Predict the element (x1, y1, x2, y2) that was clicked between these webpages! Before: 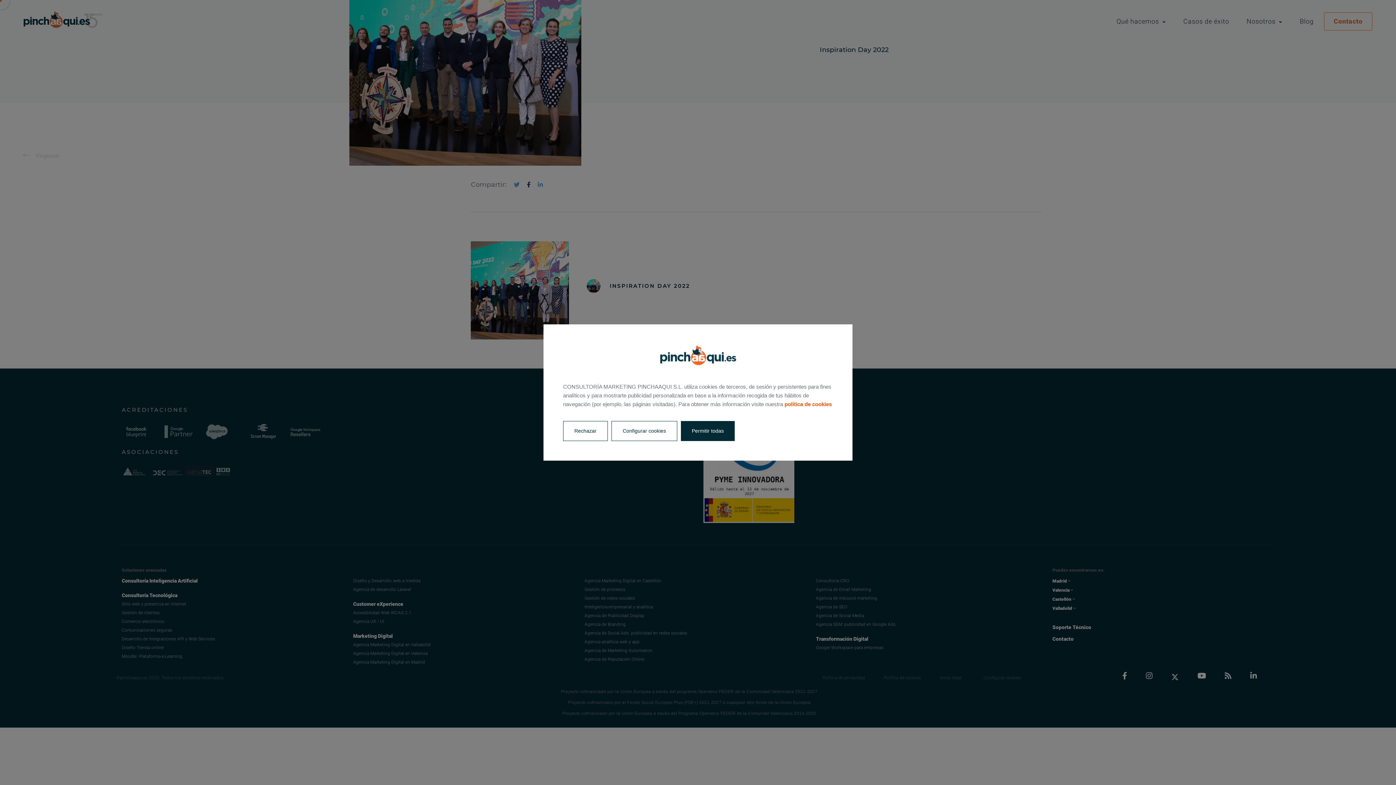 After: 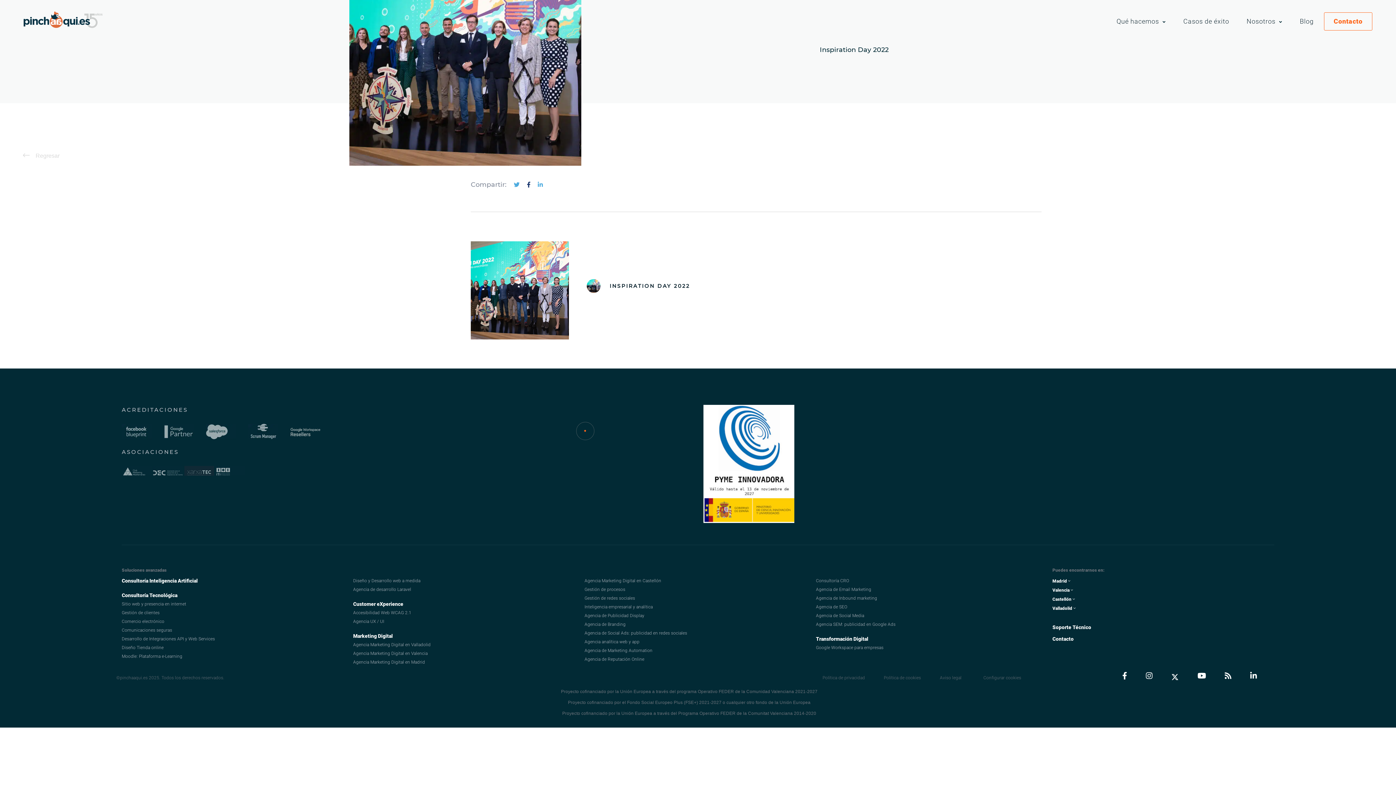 Action: label: Rechazar bbox: (563, 421, 608, 441)